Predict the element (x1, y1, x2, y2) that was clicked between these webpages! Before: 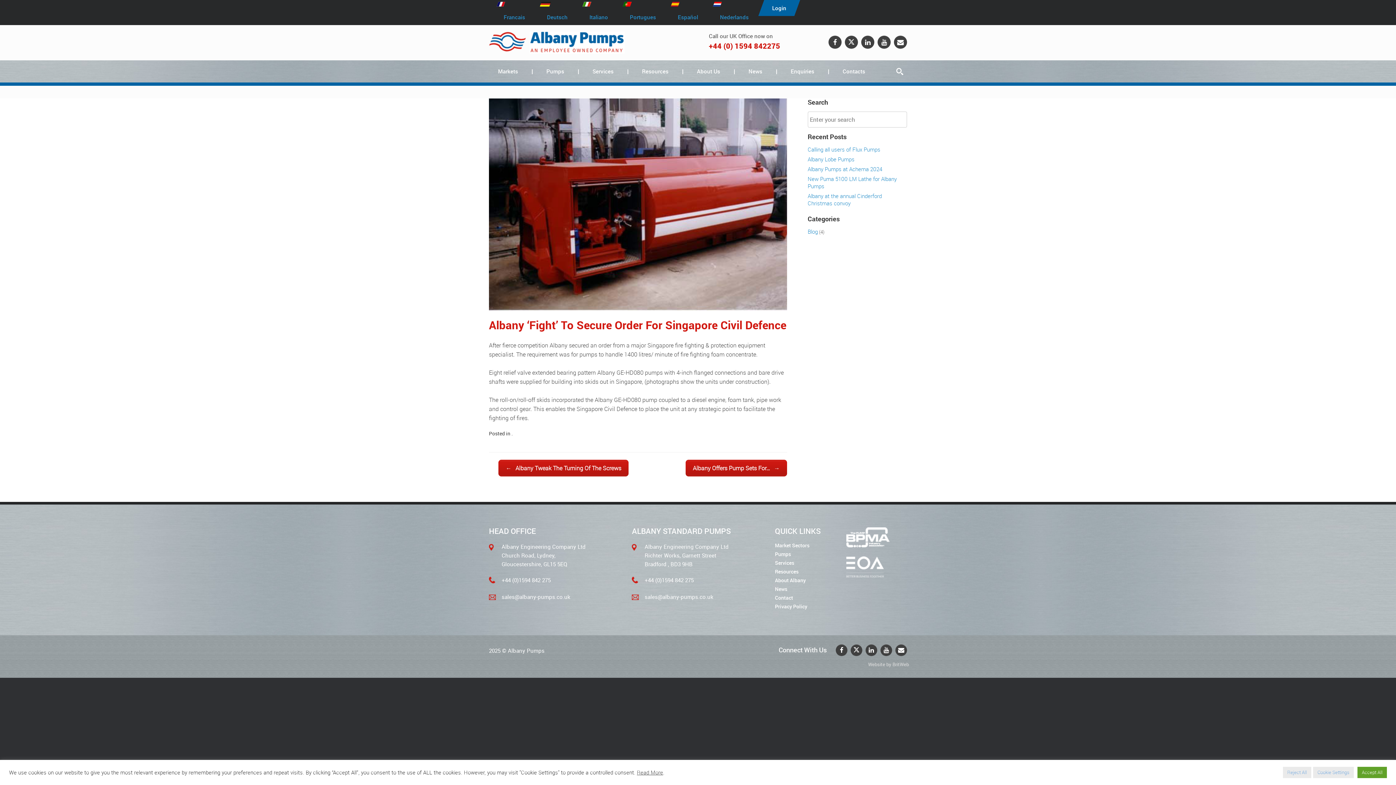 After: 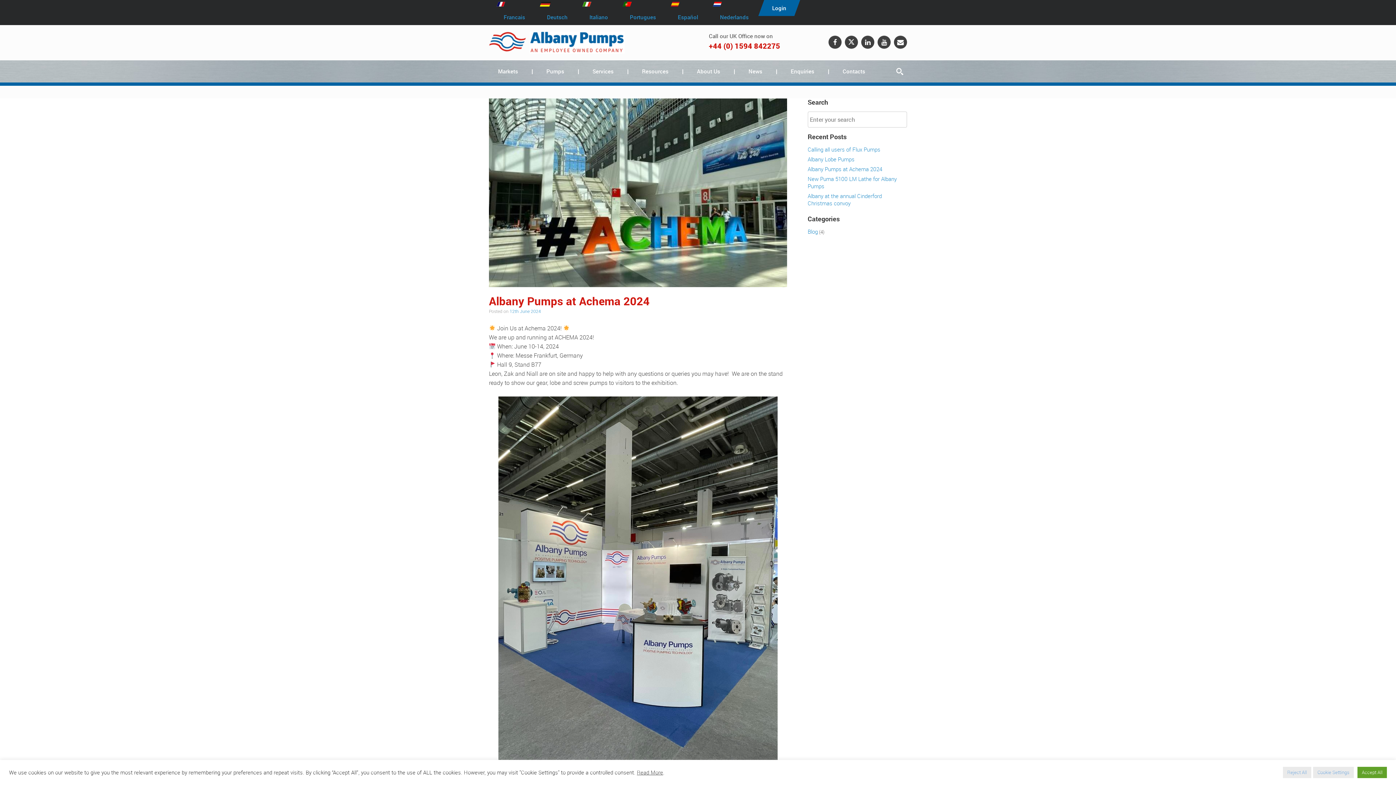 Action: label: Albany Pumps at Achema 2024 bbox: (807, 165, 882, 172)